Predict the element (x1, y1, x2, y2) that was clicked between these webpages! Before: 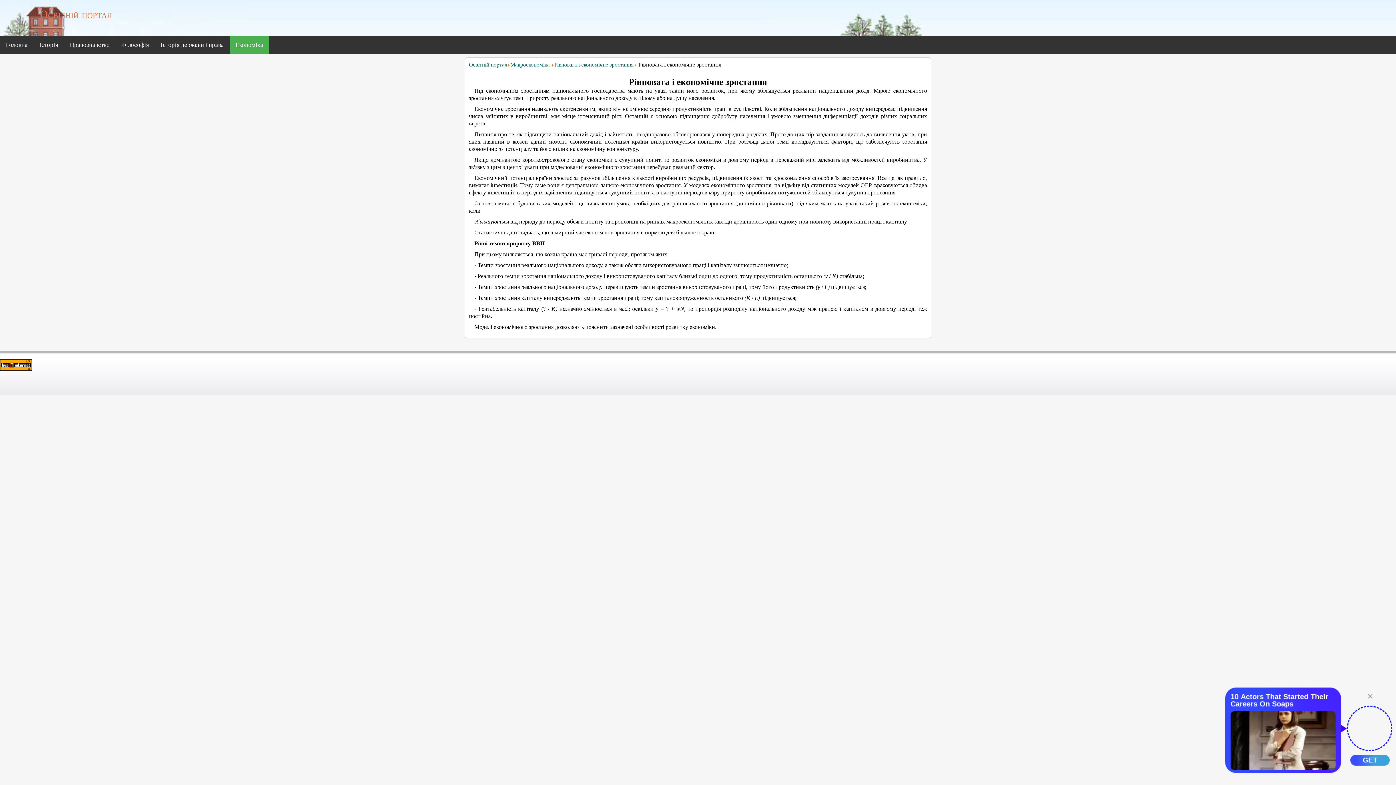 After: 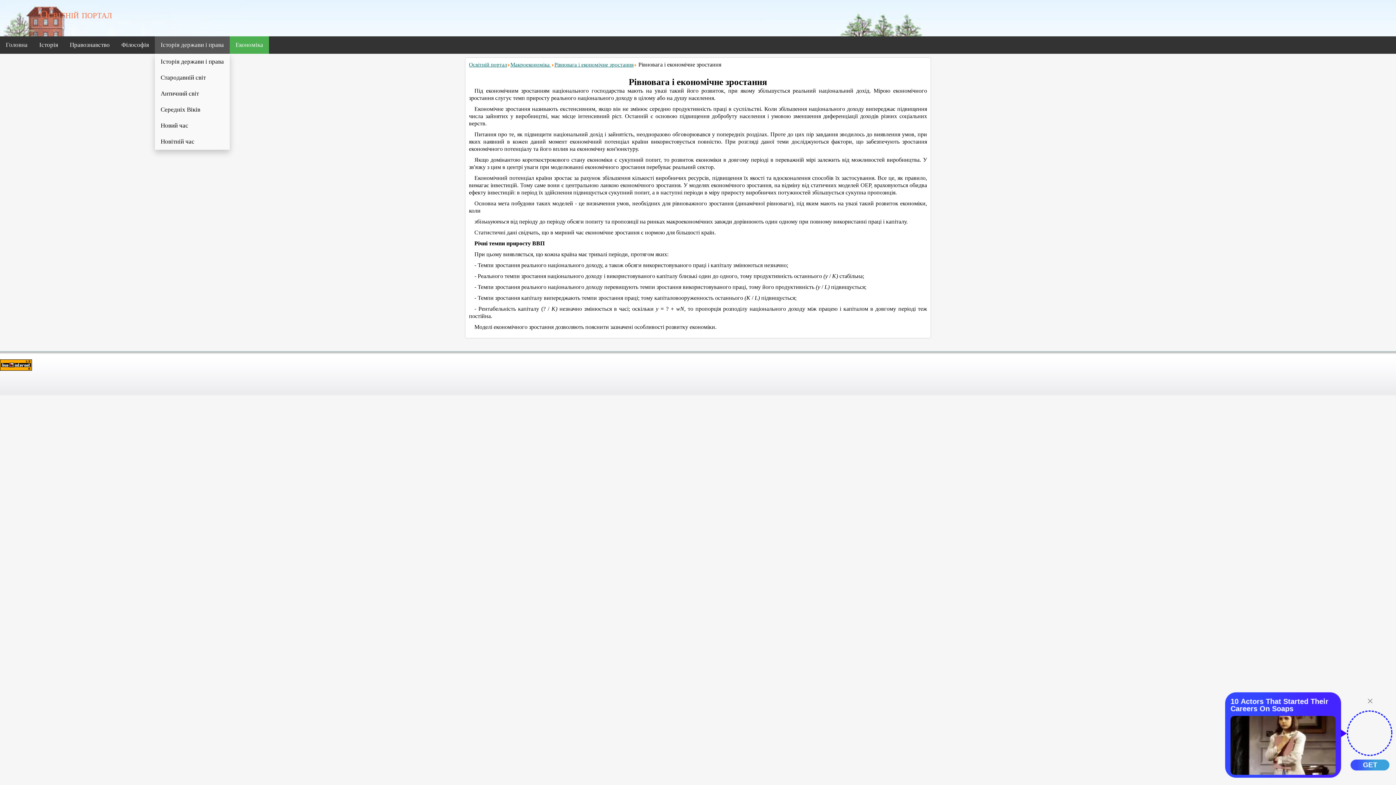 Action: bbox: (154, 36, 229, 53) label: Історія держави і права